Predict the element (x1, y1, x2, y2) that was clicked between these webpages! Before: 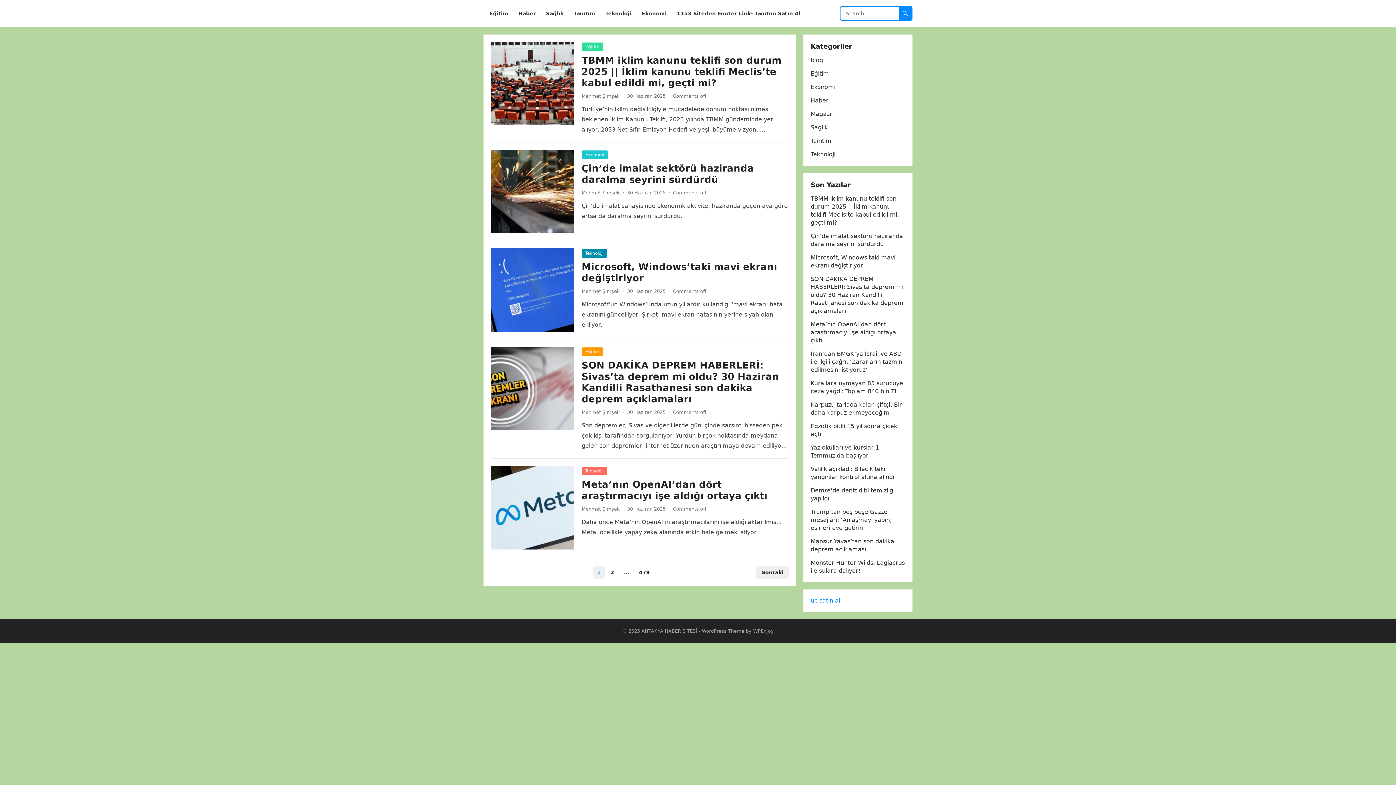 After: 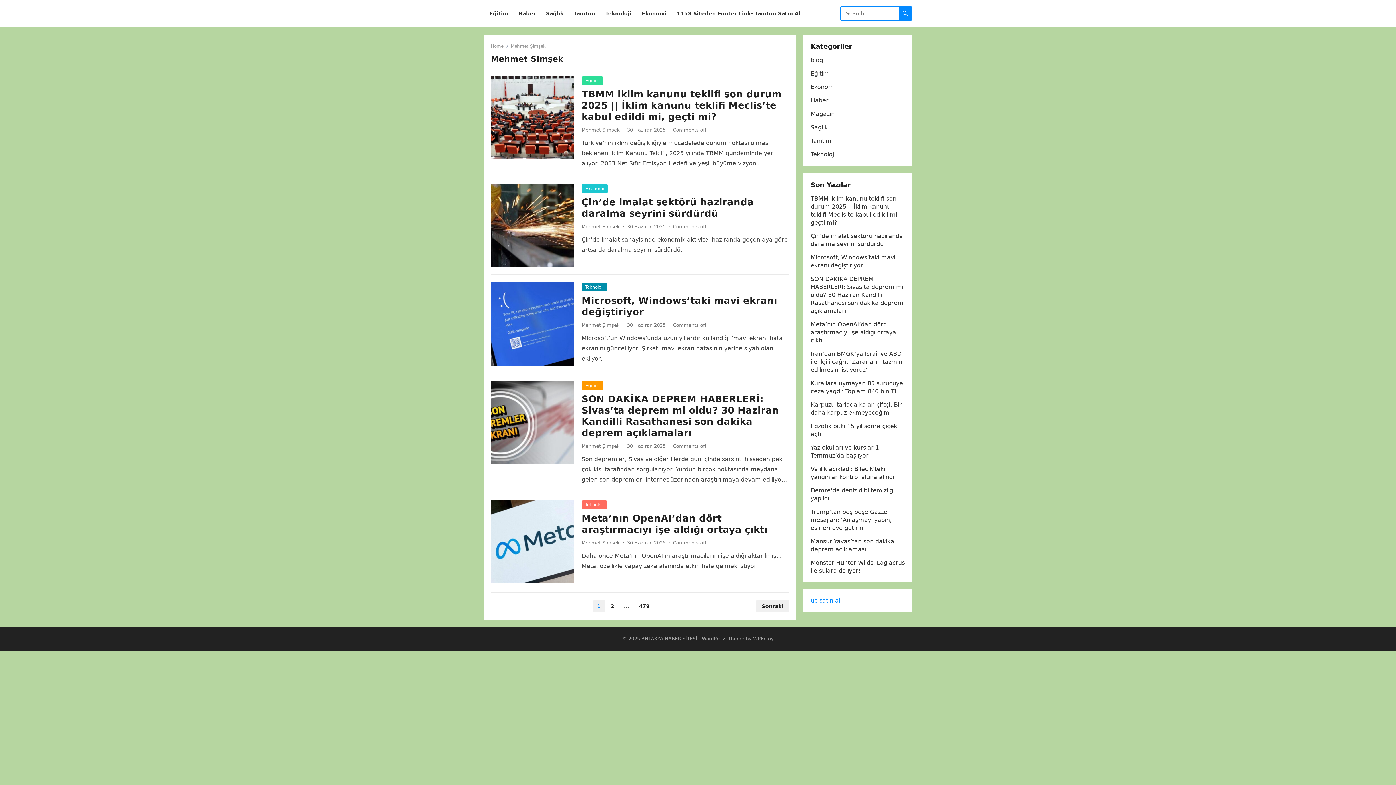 Action: label: Mehmet Şimşek bbox: (581, 190, 620, 195)